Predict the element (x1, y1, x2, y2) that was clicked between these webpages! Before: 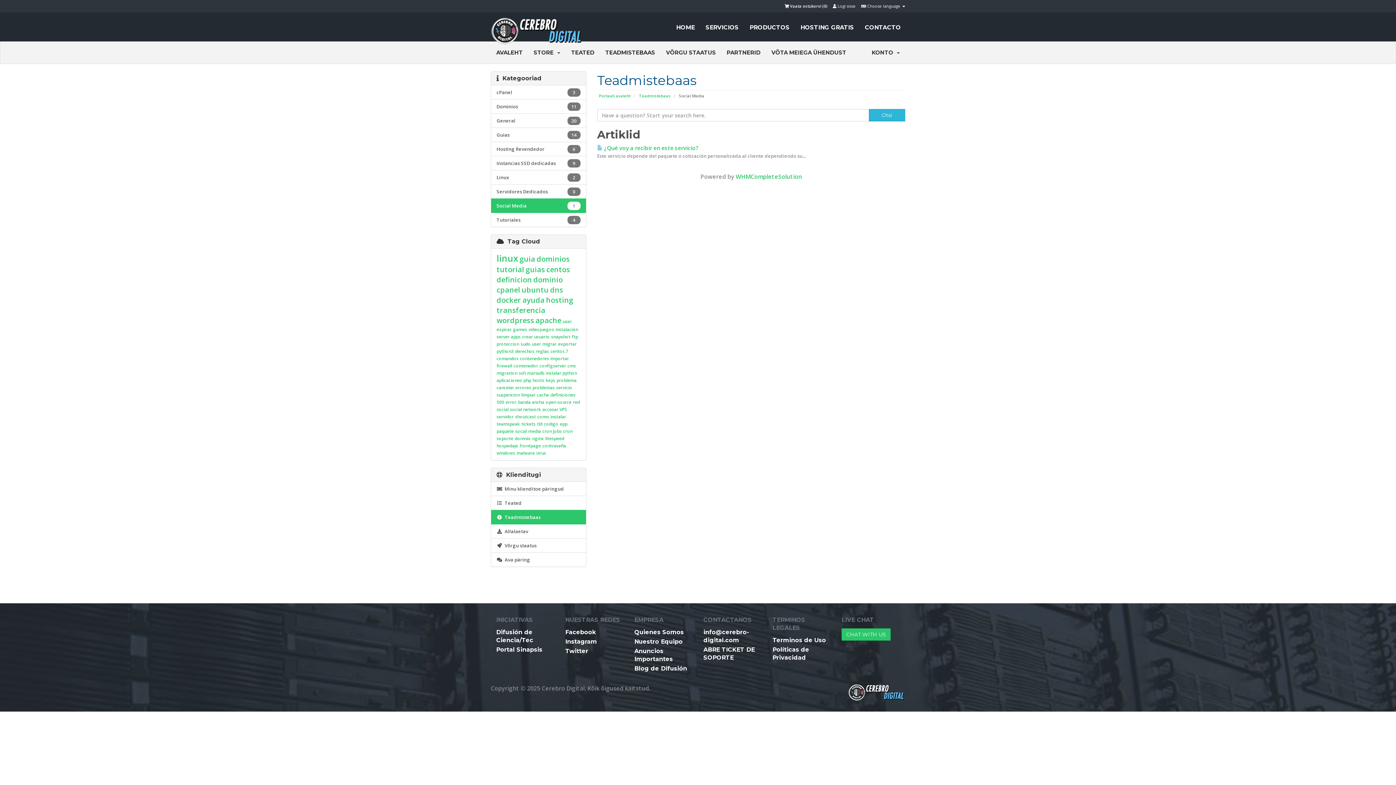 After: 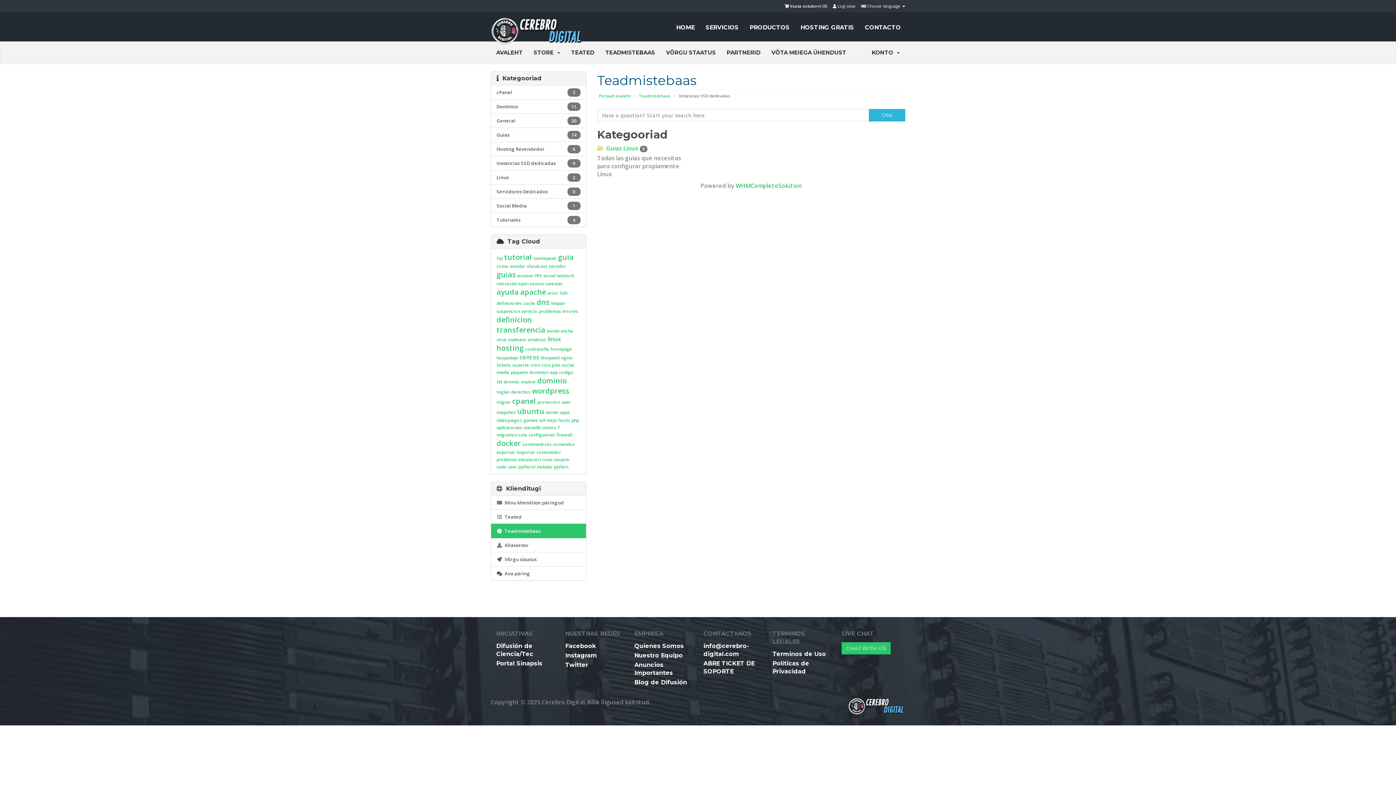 Action: label: 9
Instancias SSD dedicadas bbox: (491, 156, 586, 170)